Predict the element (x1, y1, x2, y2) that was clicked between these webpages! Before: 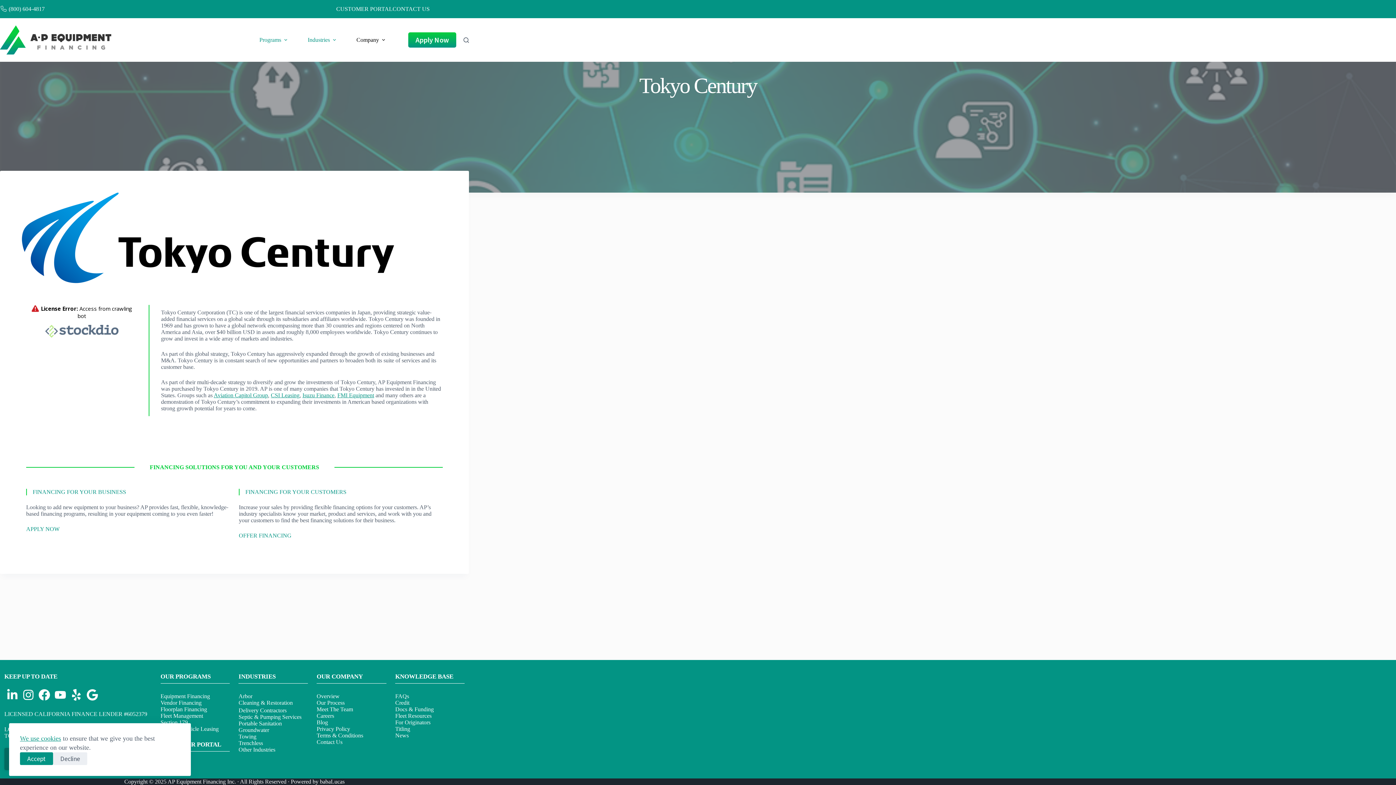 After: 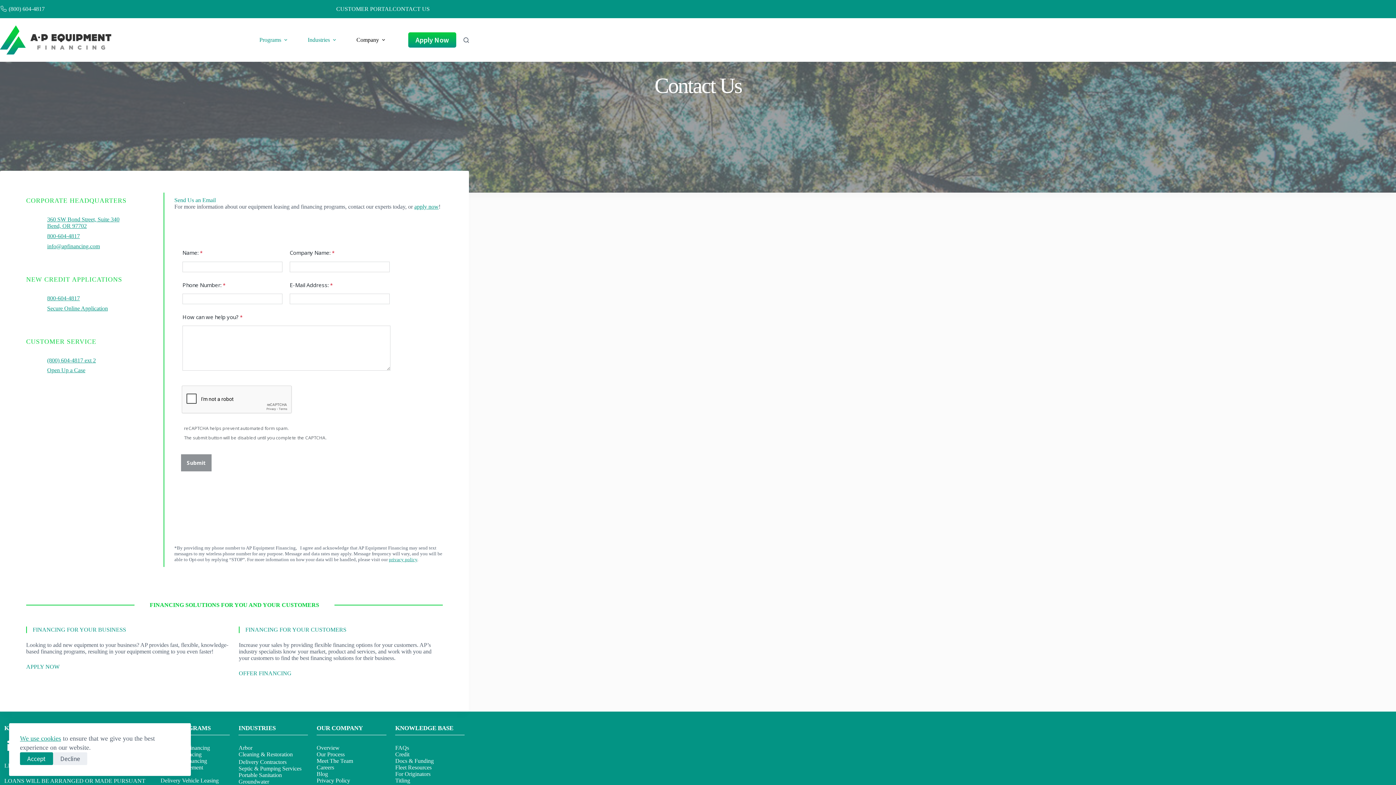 Action: label: Contact Us bbox: (316, 739, 342, 745)